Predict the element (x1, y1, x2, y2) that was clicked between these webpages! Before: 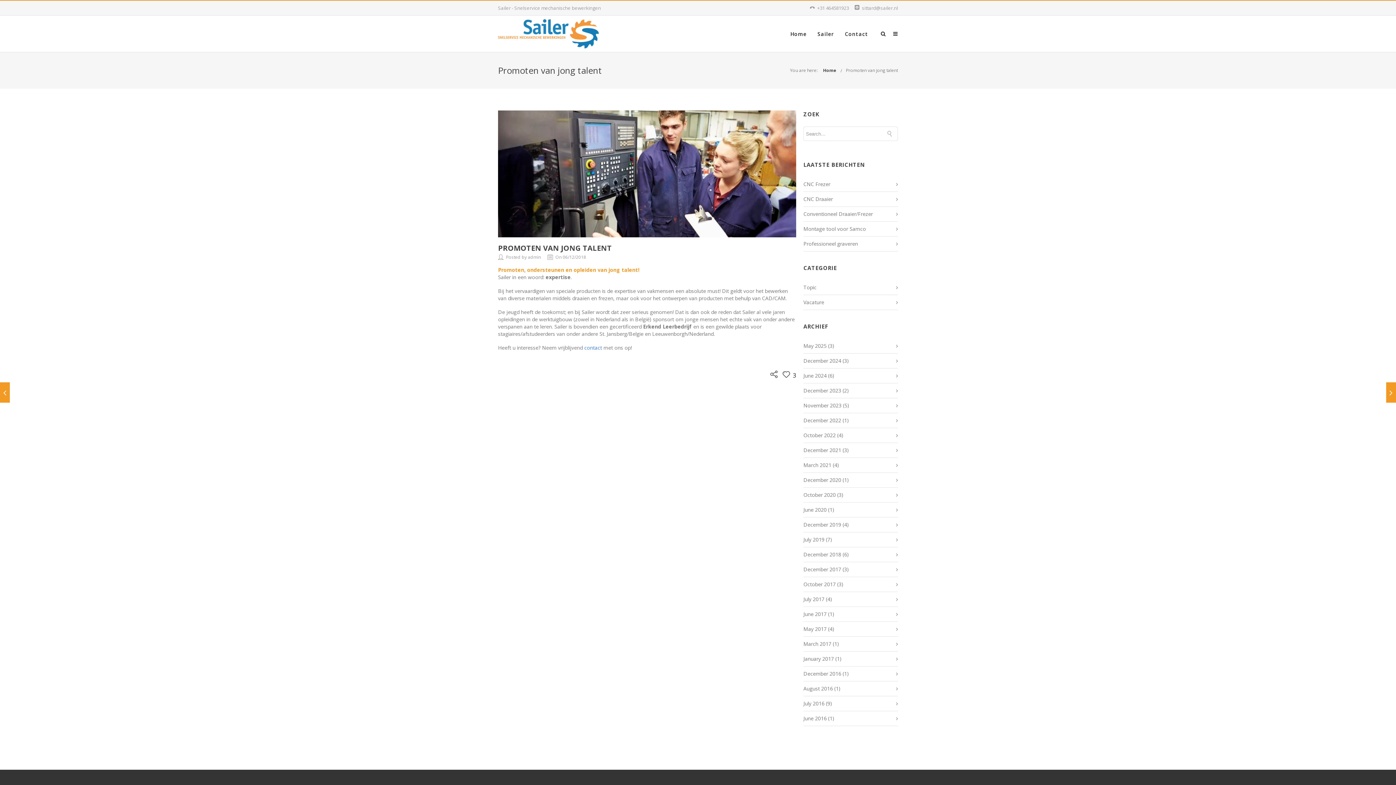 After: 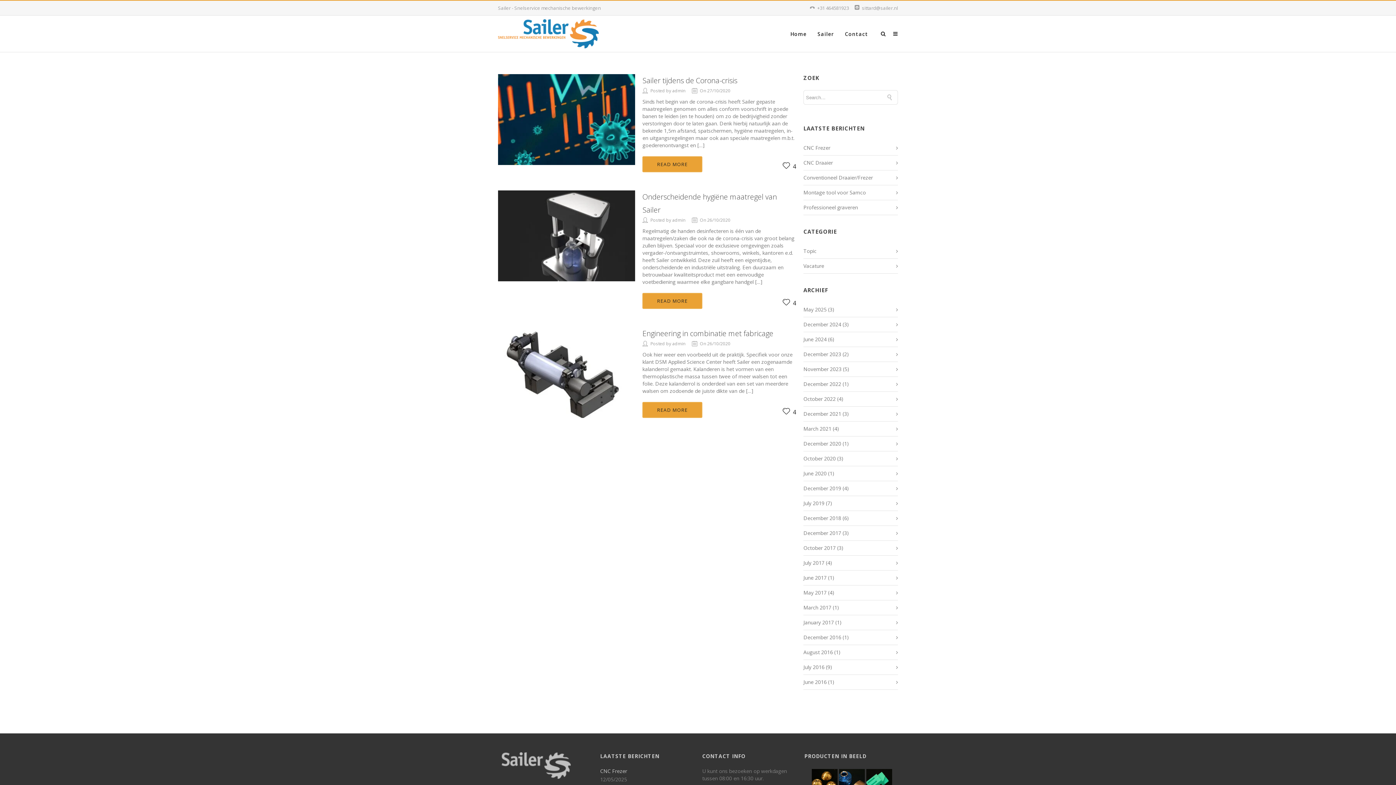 Action: label: October 2020 bbox: (803, 491, 836, 498)